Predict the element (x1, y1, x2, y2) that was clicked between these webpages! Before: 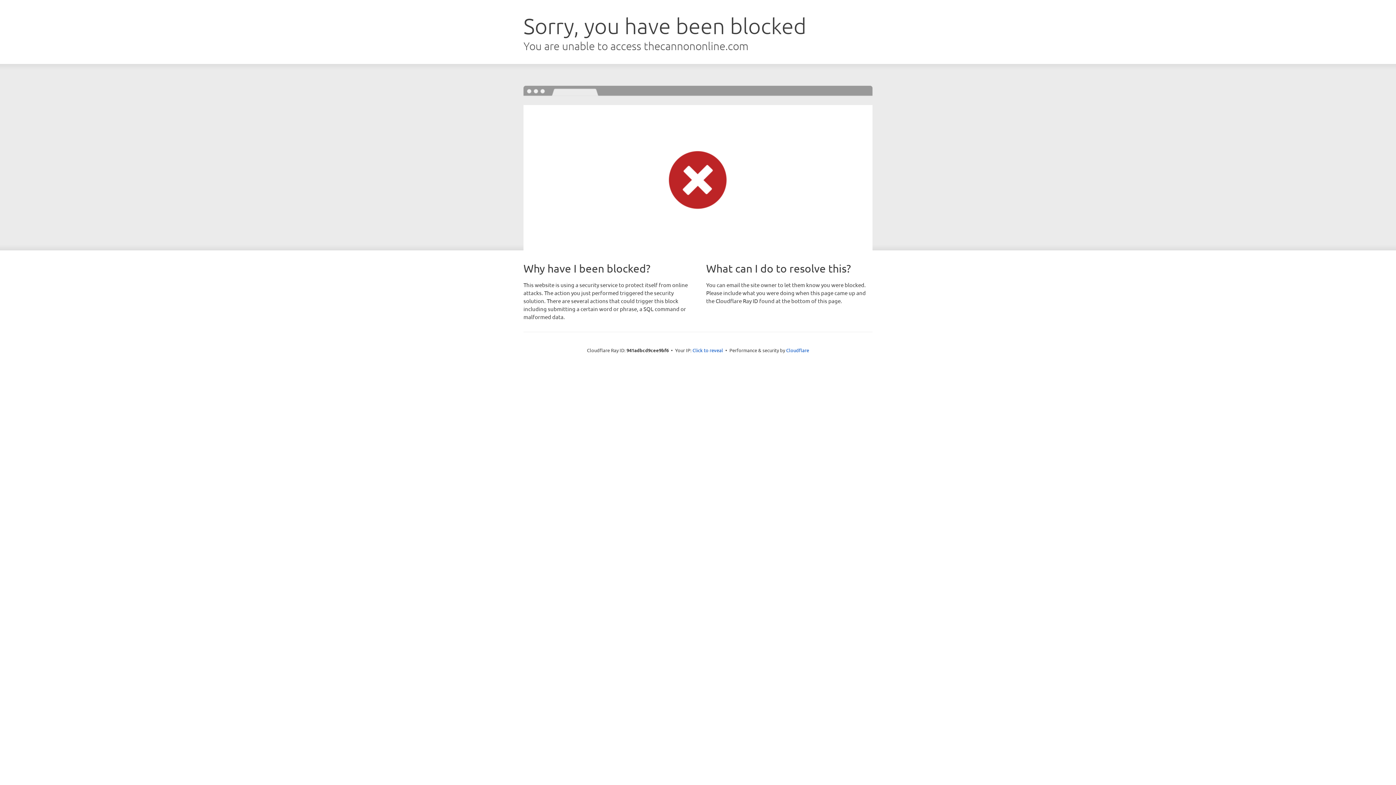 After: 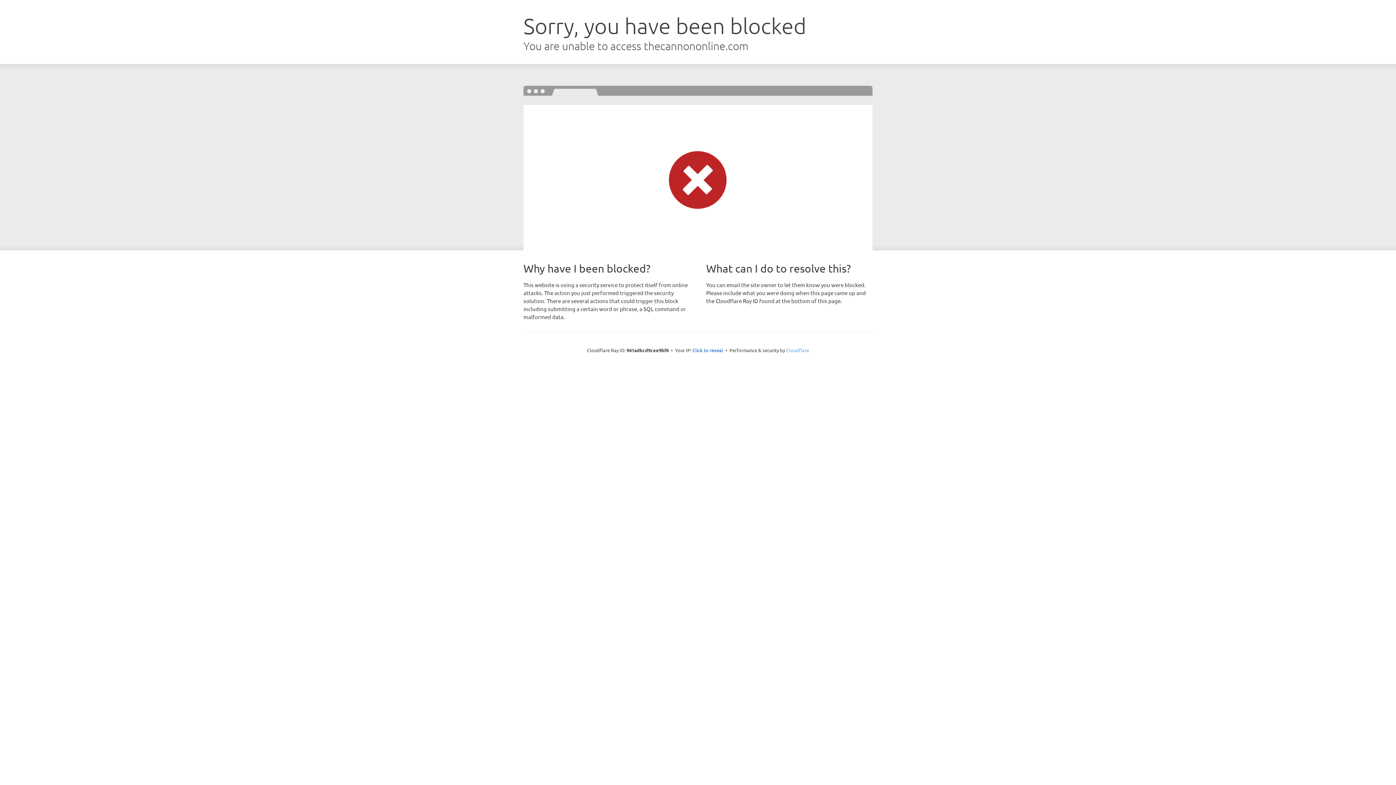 Action: bbox: (786, 347, 809, 353) label: Cloudflare